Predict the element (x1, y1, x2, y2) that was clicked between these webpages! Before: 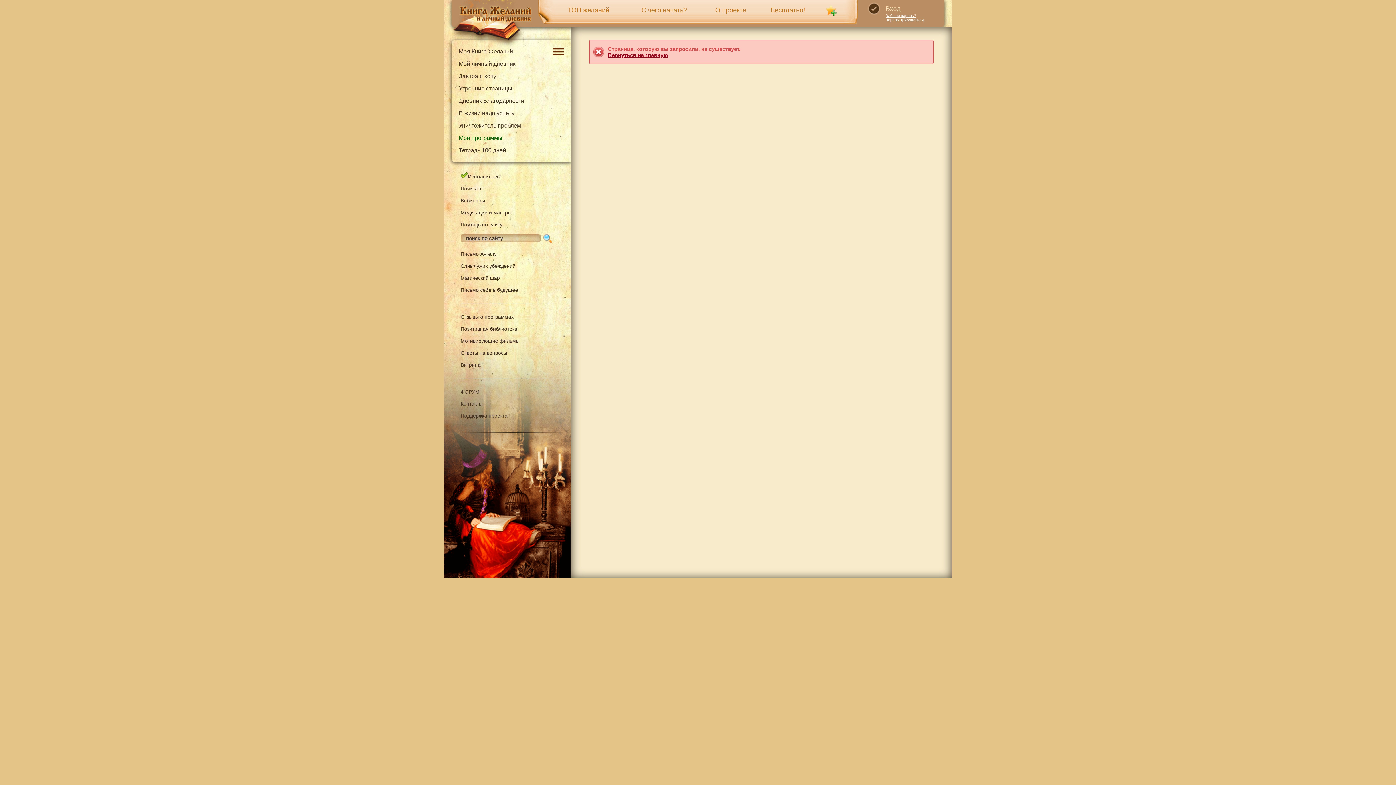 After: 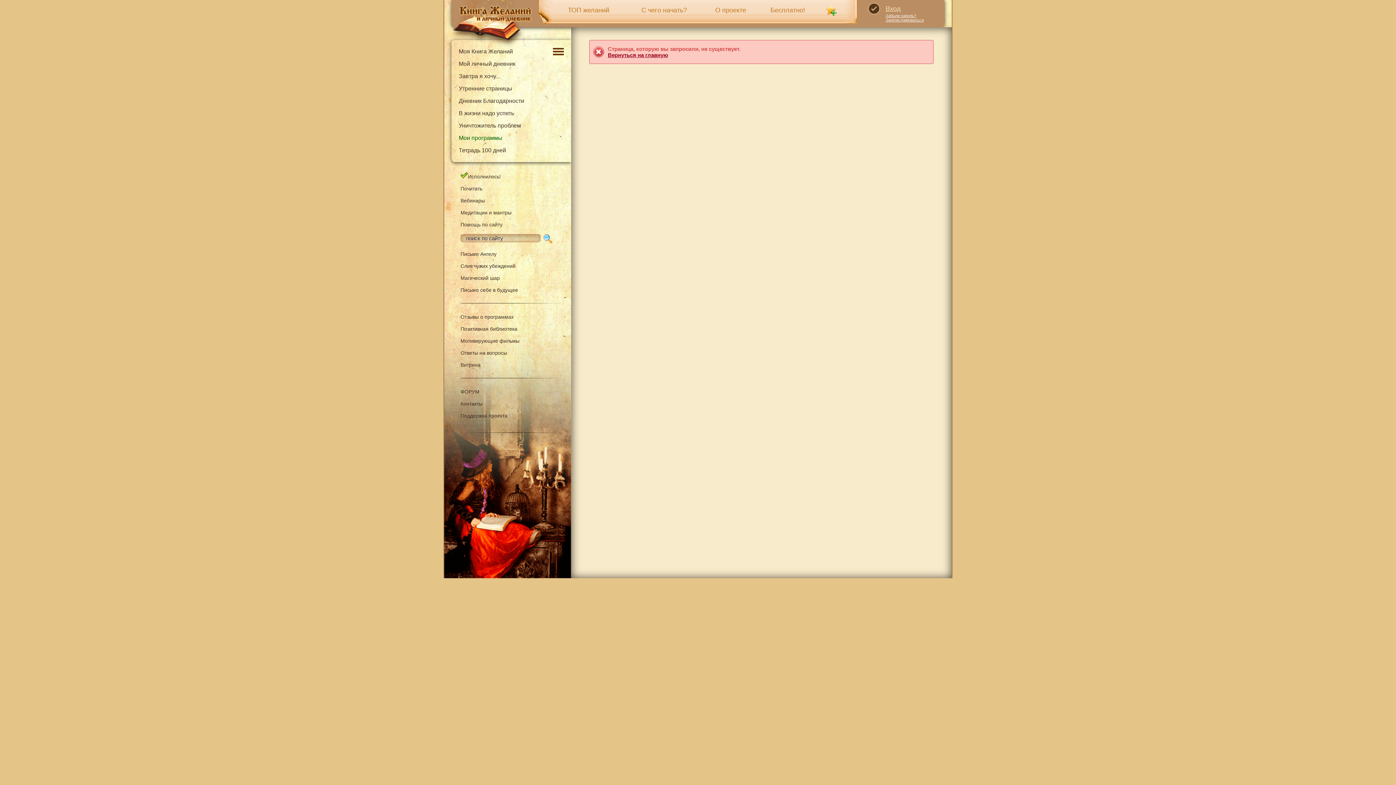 Action: bbox: (885, 5, 944, 12) label: Вход